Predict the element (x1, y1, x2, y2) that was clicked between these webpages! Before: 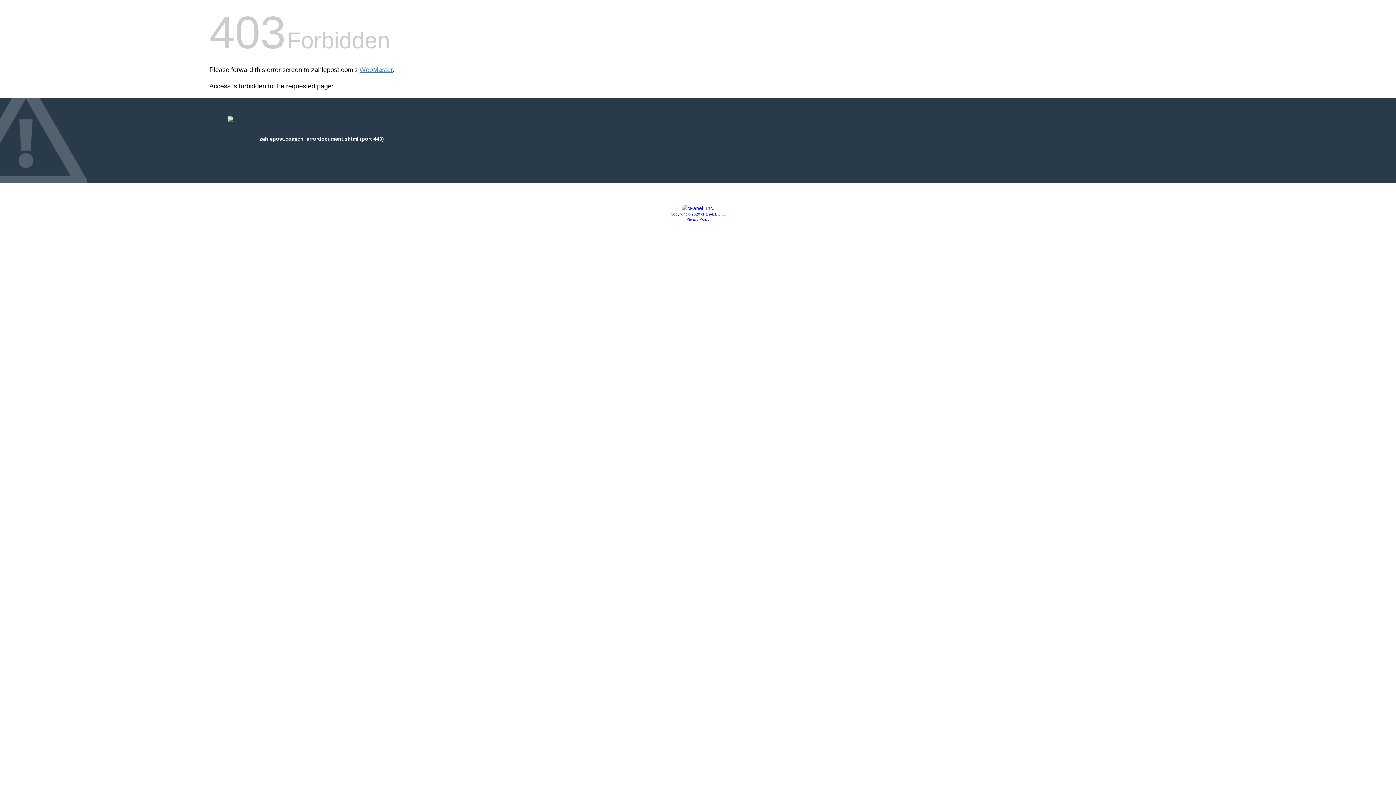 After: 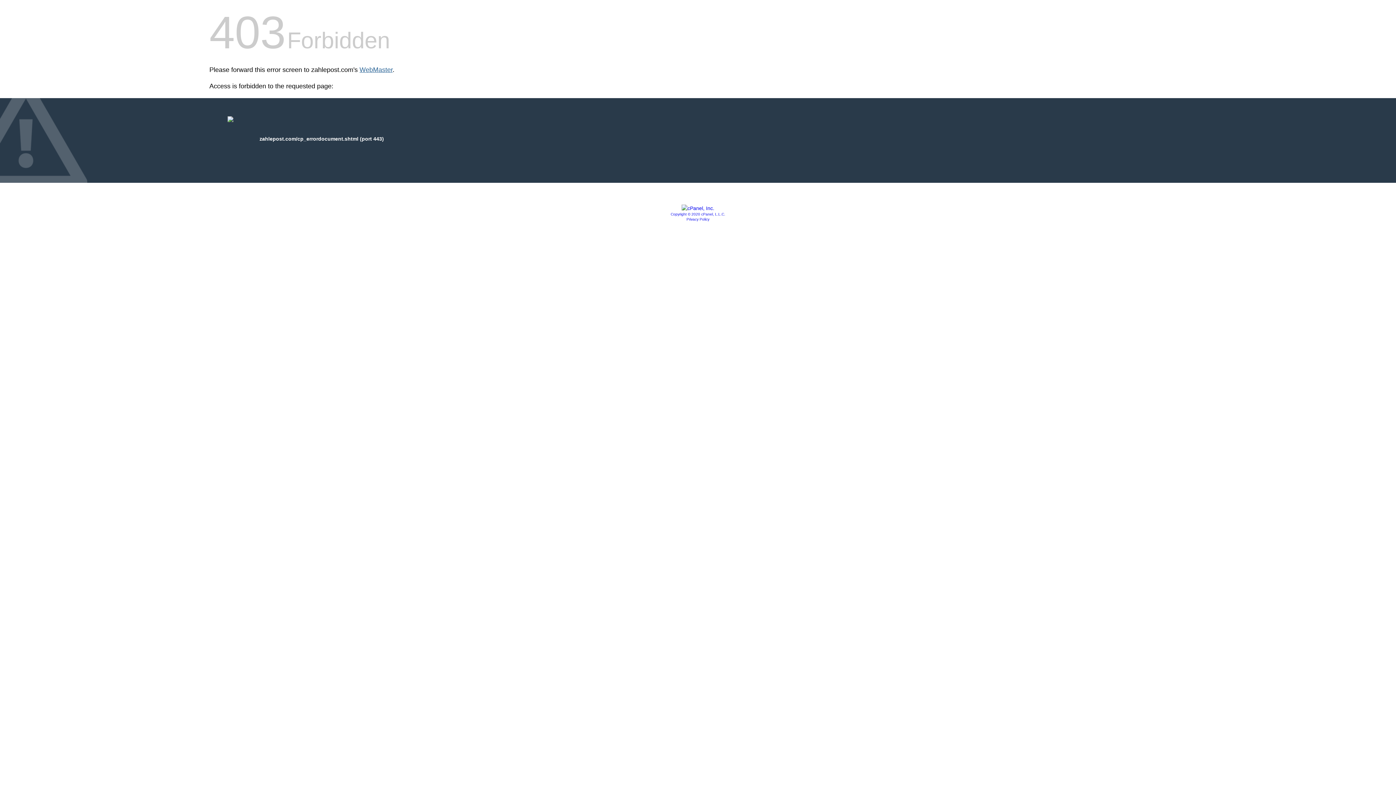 Action: label: WebMaster bbox: (359, 66, 392, 73)